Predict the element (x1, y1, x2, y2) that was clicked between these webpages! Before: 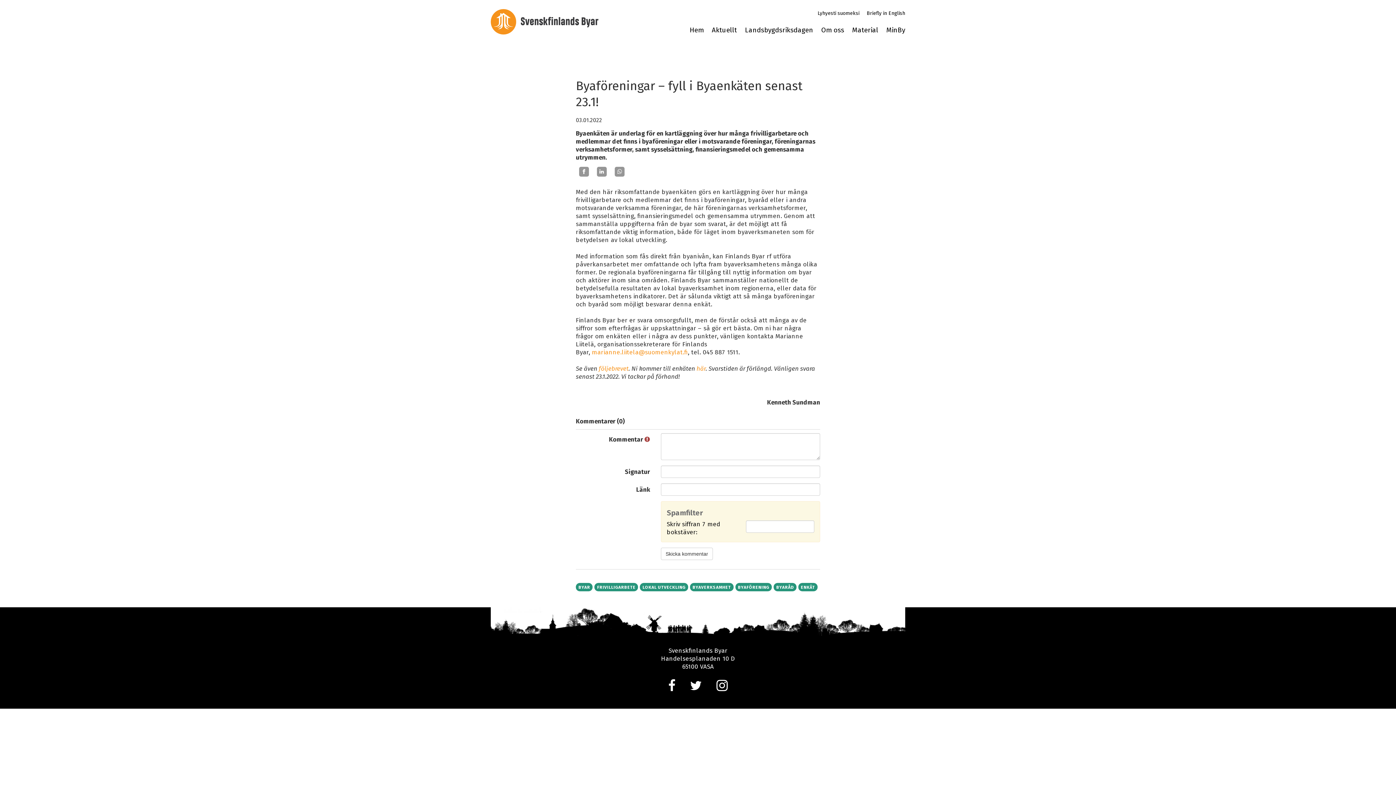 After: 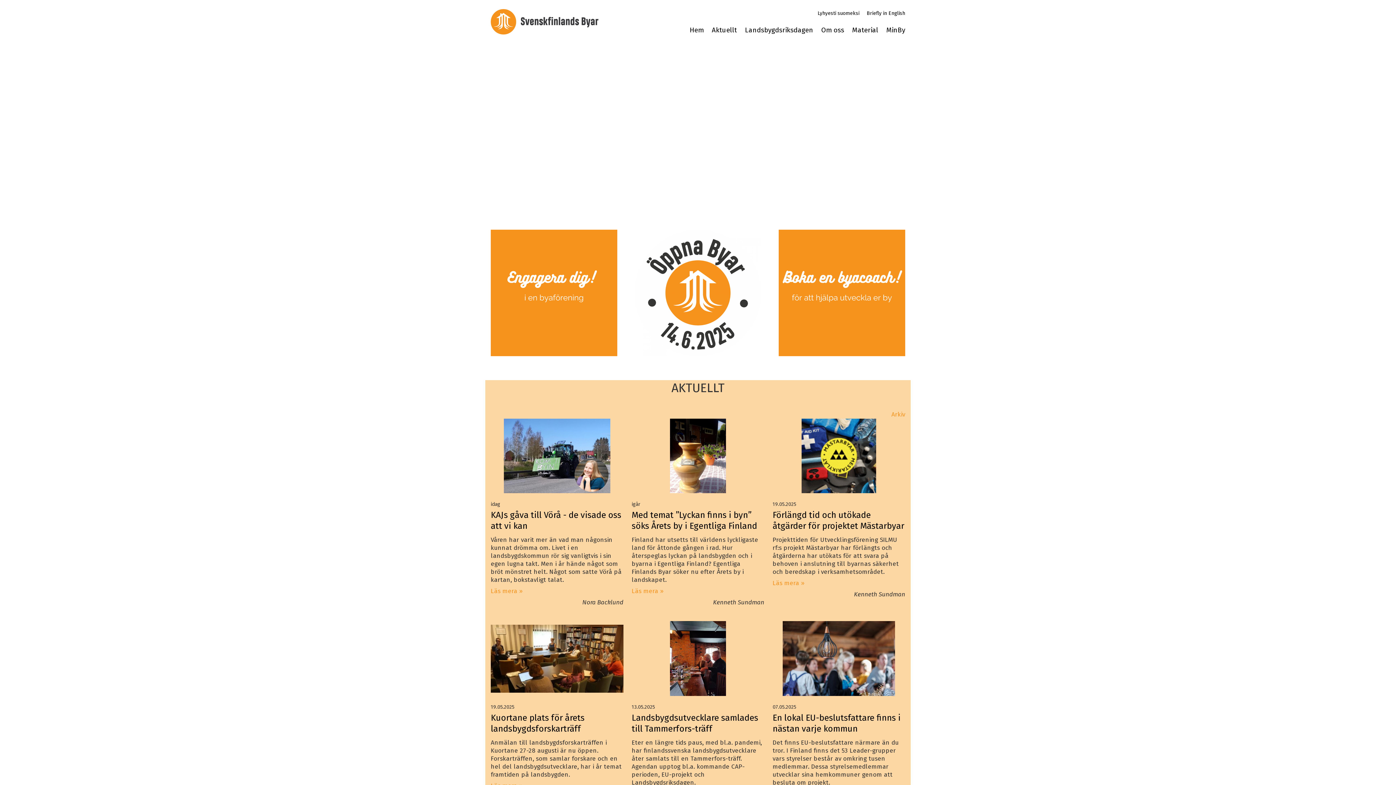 Action: bbox: (689, 25, 704, 34) label: Hem